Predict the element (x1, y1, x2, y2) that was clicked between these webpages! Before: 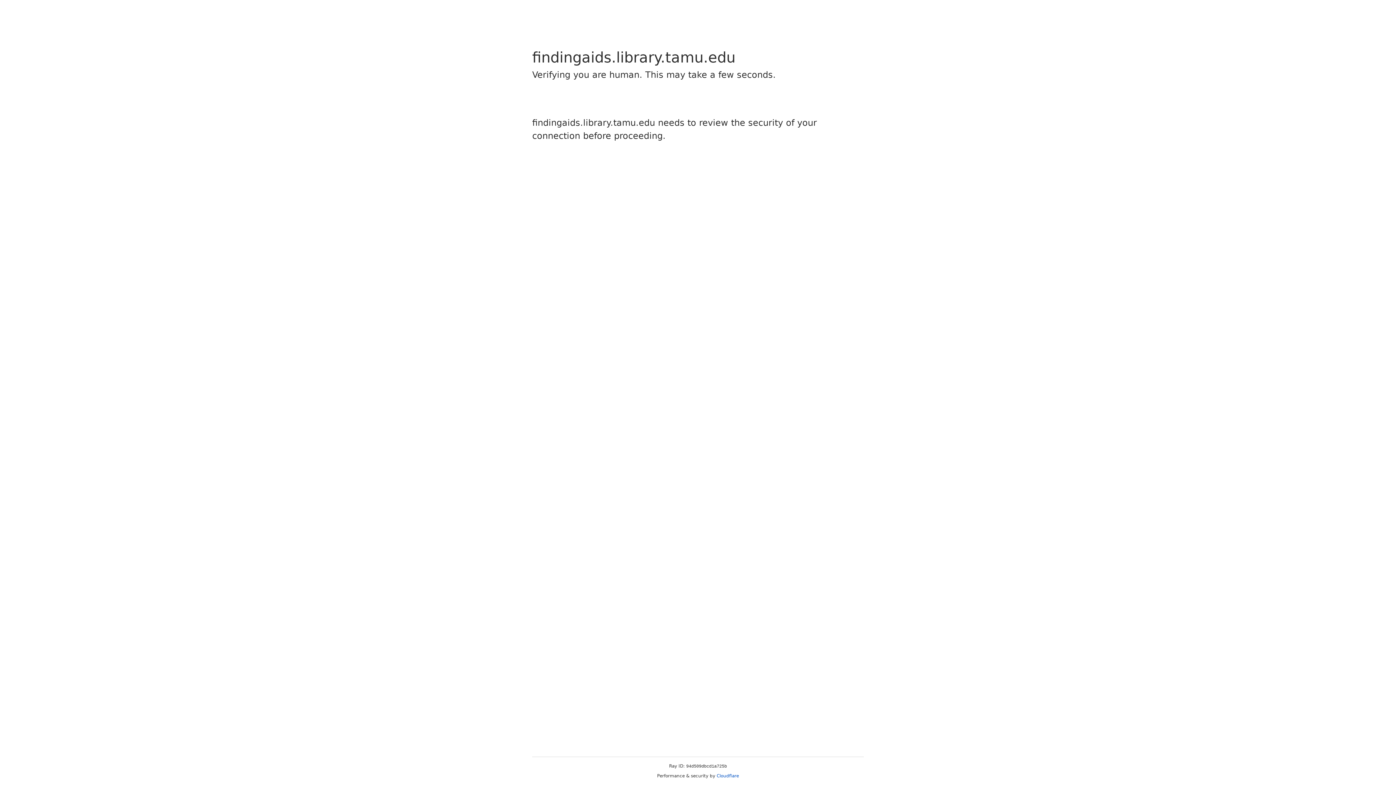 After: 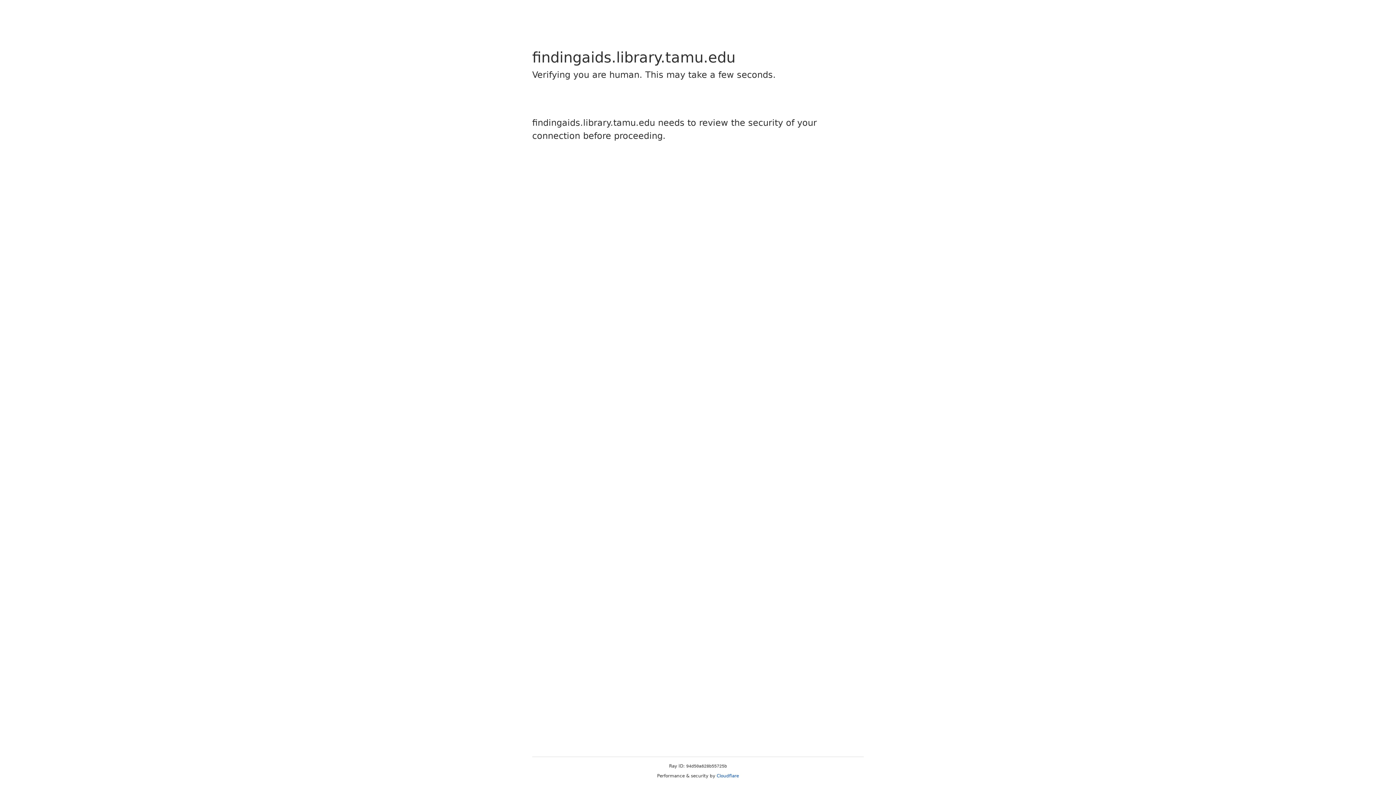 Action: label: Cloudflare bbox: (716, 773, 739, 778)